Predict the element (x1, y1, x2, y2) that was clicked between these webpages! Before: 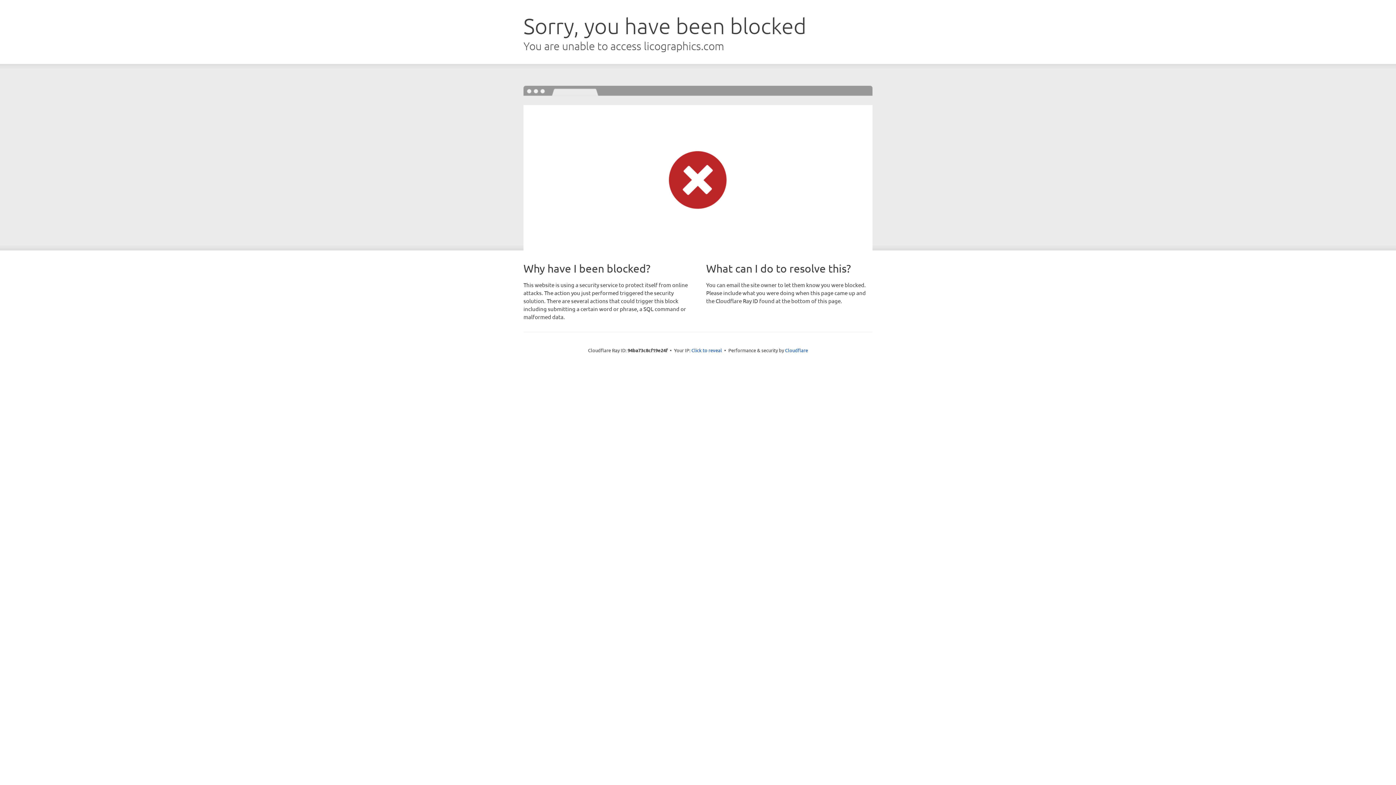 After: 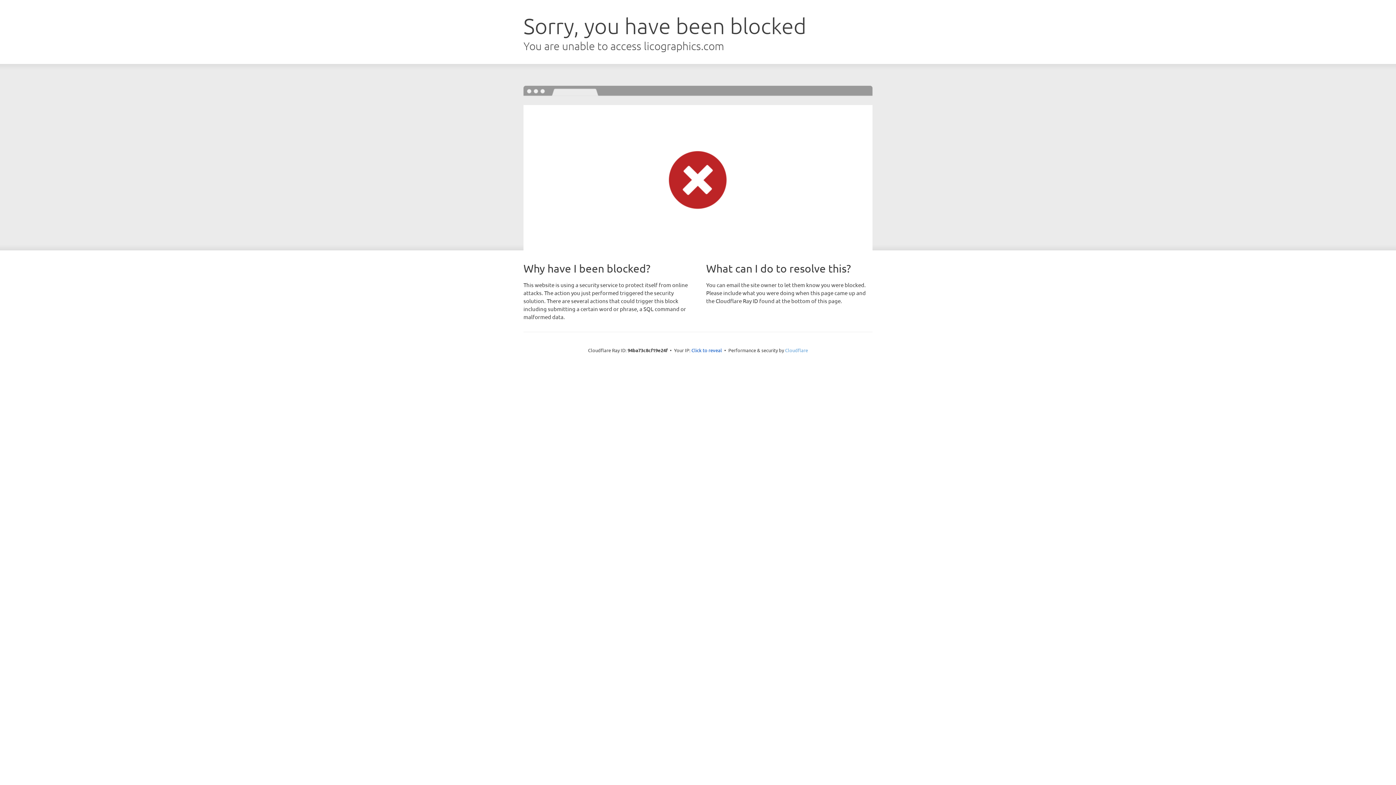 Action: label: Cloudflare bbox: (785, 347, 808, 353)